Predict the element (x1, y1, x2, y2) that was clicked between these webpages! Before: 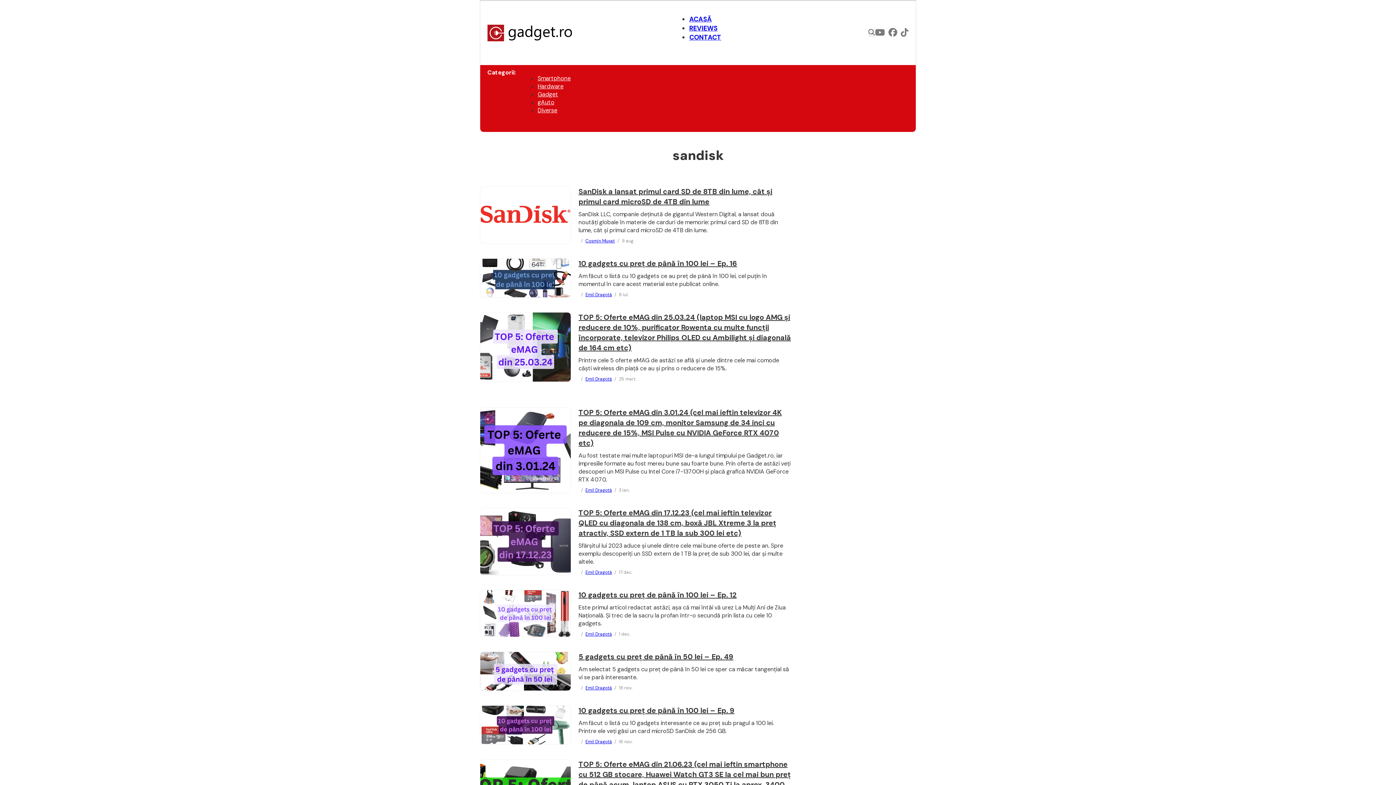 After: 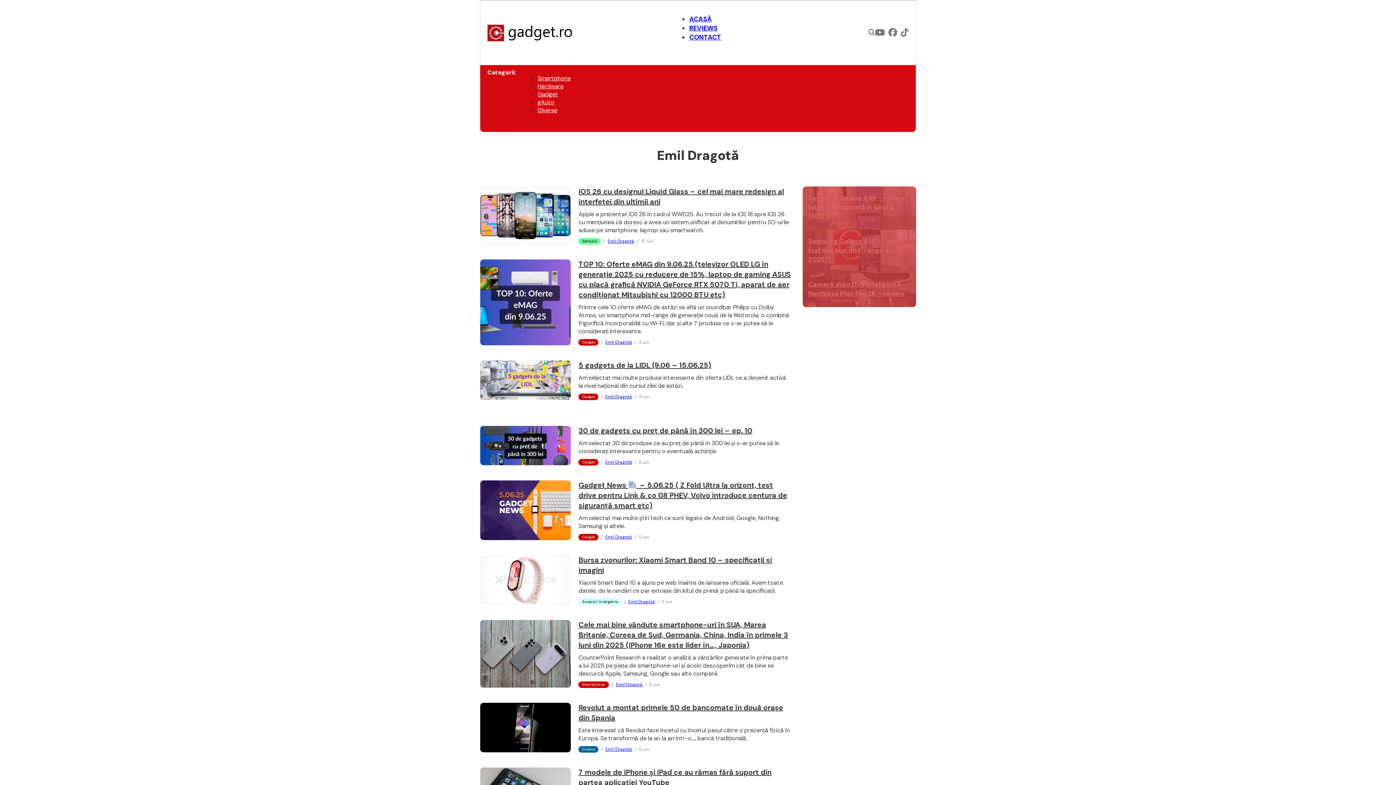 Action: bbox: (585, 569, 612, 575) label: Citiți mai multe despre Emil Dragotă